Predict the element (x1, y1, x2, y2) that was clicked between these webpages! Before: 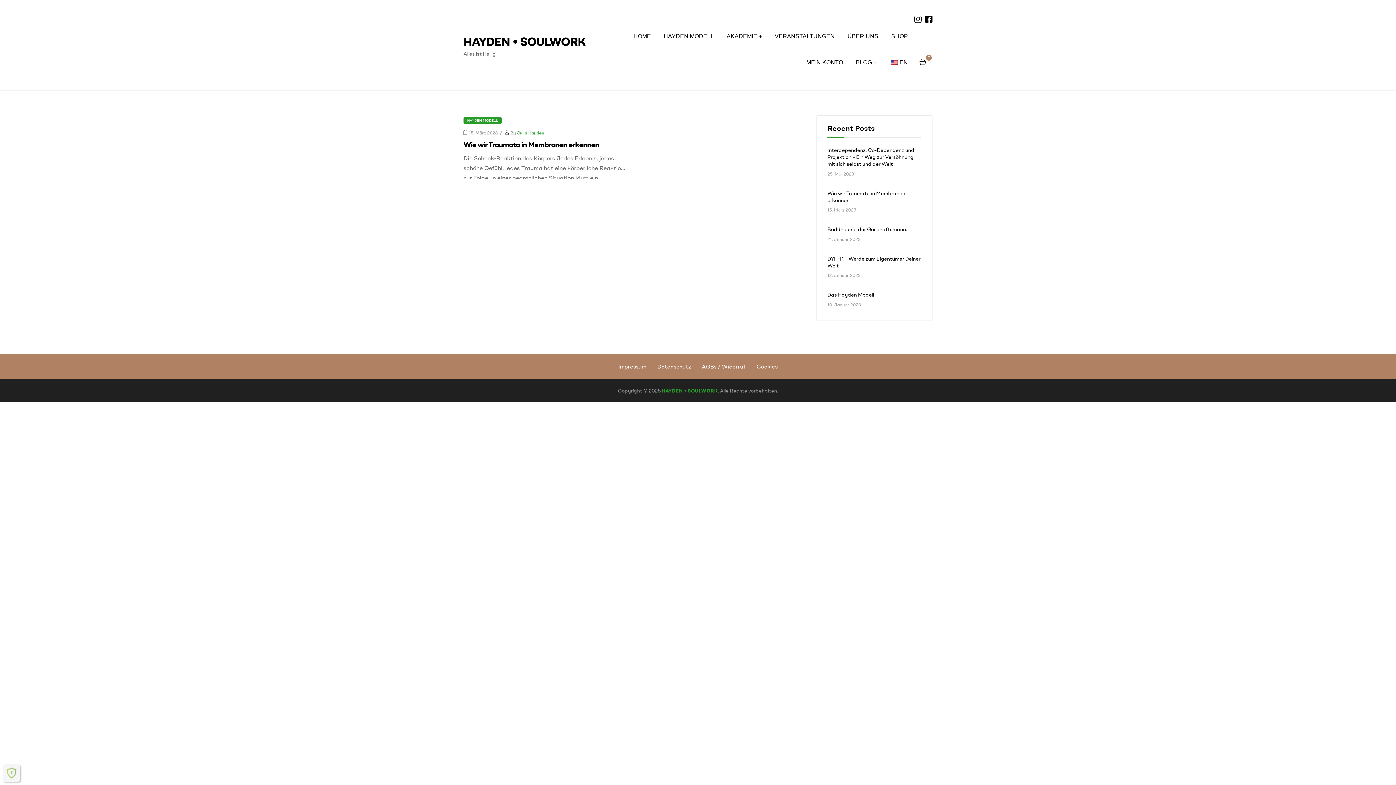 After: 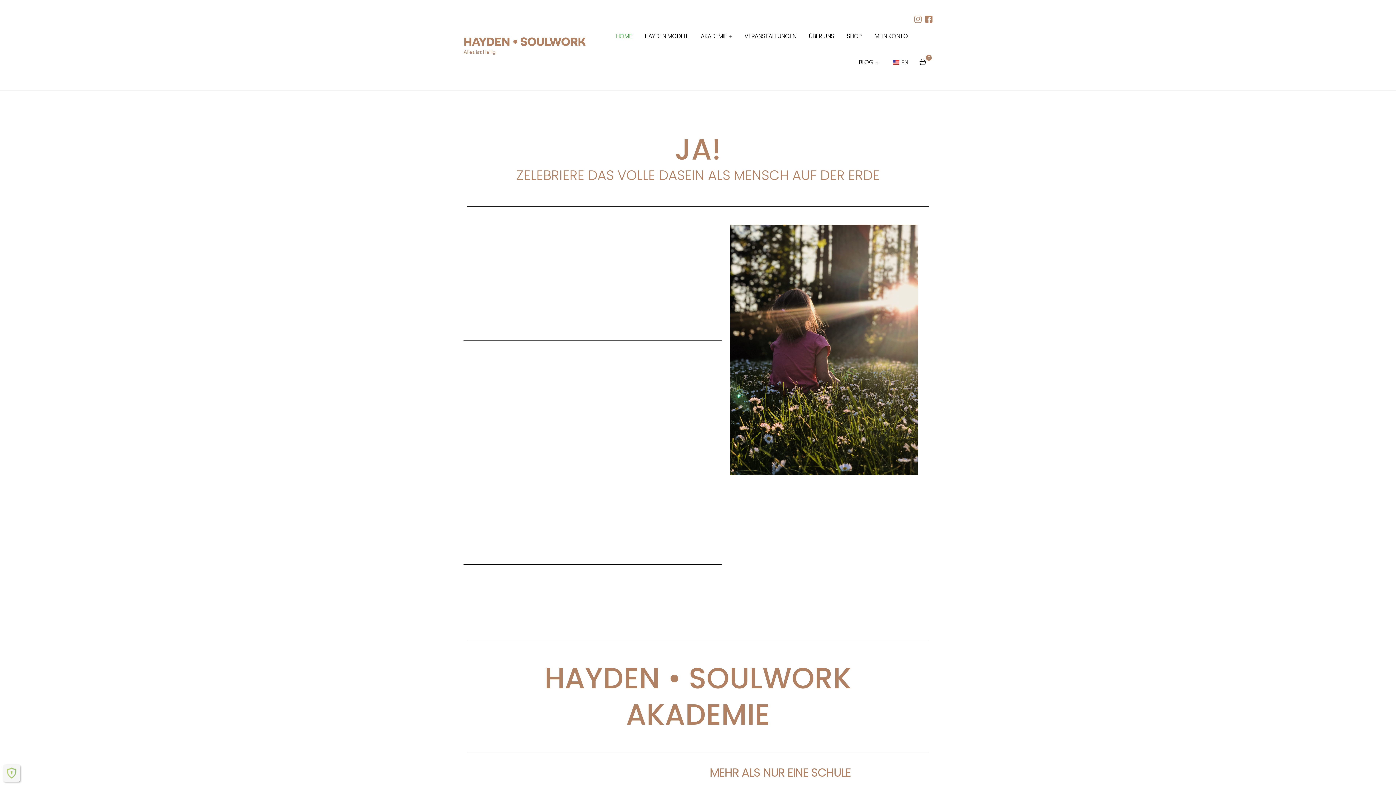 Action: bbox: (463, 33, 585, 48) label: HAYDEN • SOULWORK